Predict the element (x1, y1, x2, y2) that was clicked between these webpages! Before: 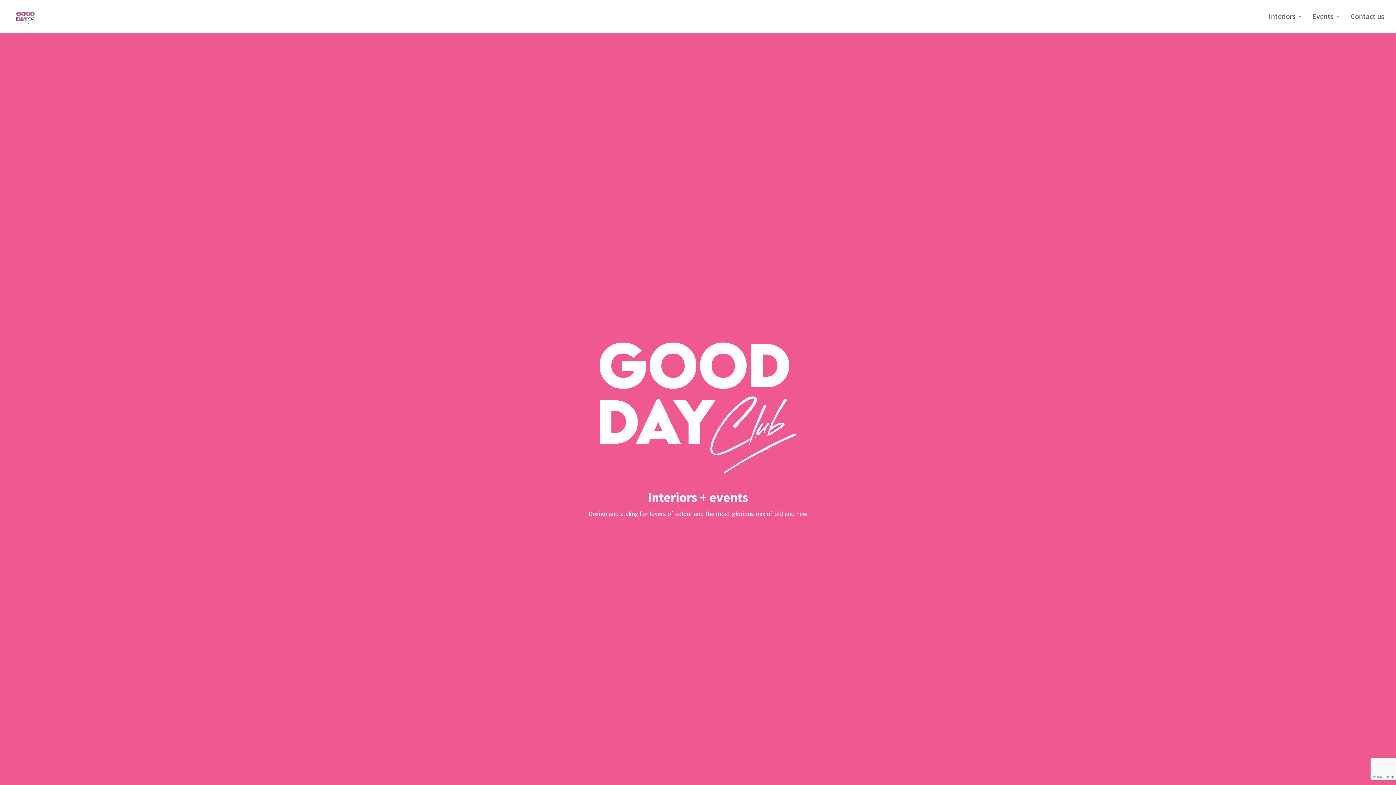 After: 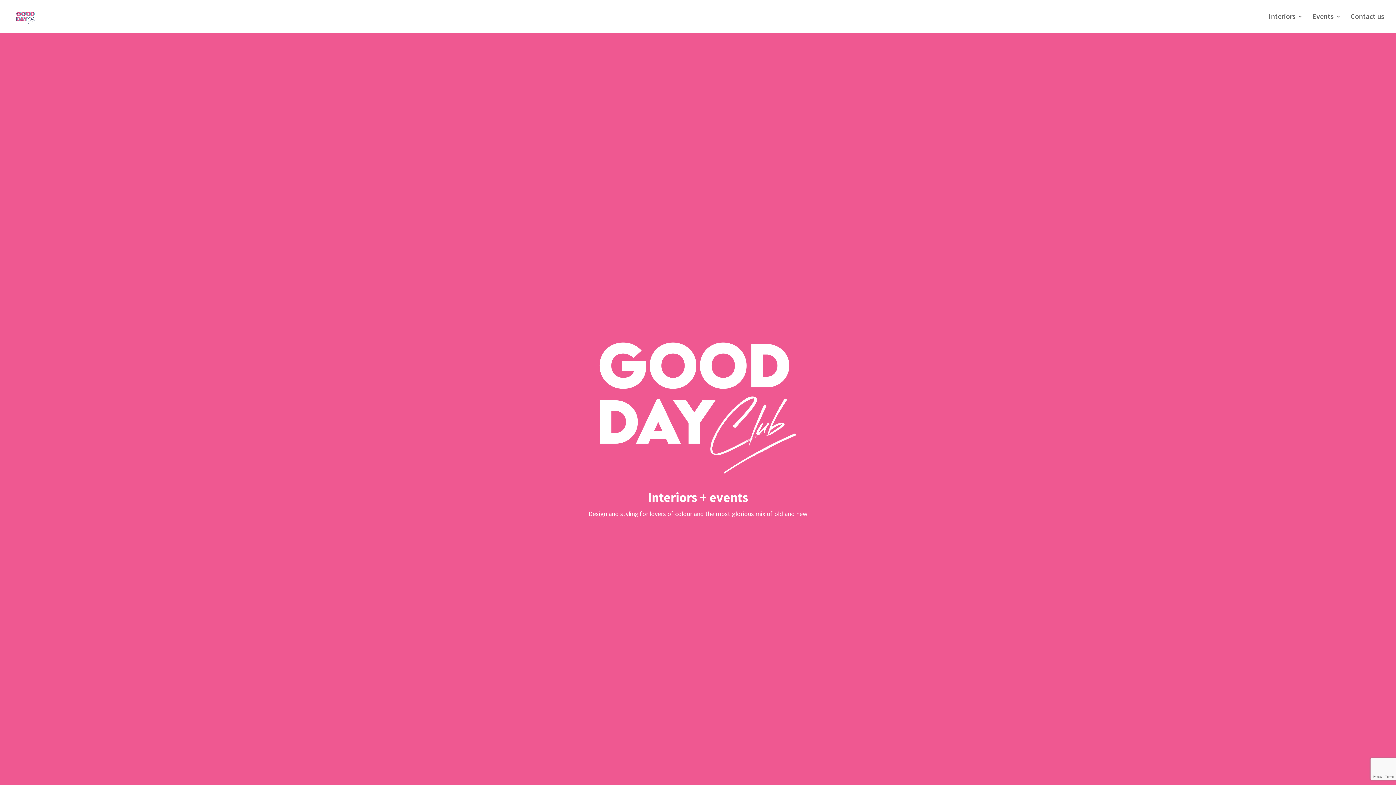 Action: bbox: (12, 11, 39, 19)